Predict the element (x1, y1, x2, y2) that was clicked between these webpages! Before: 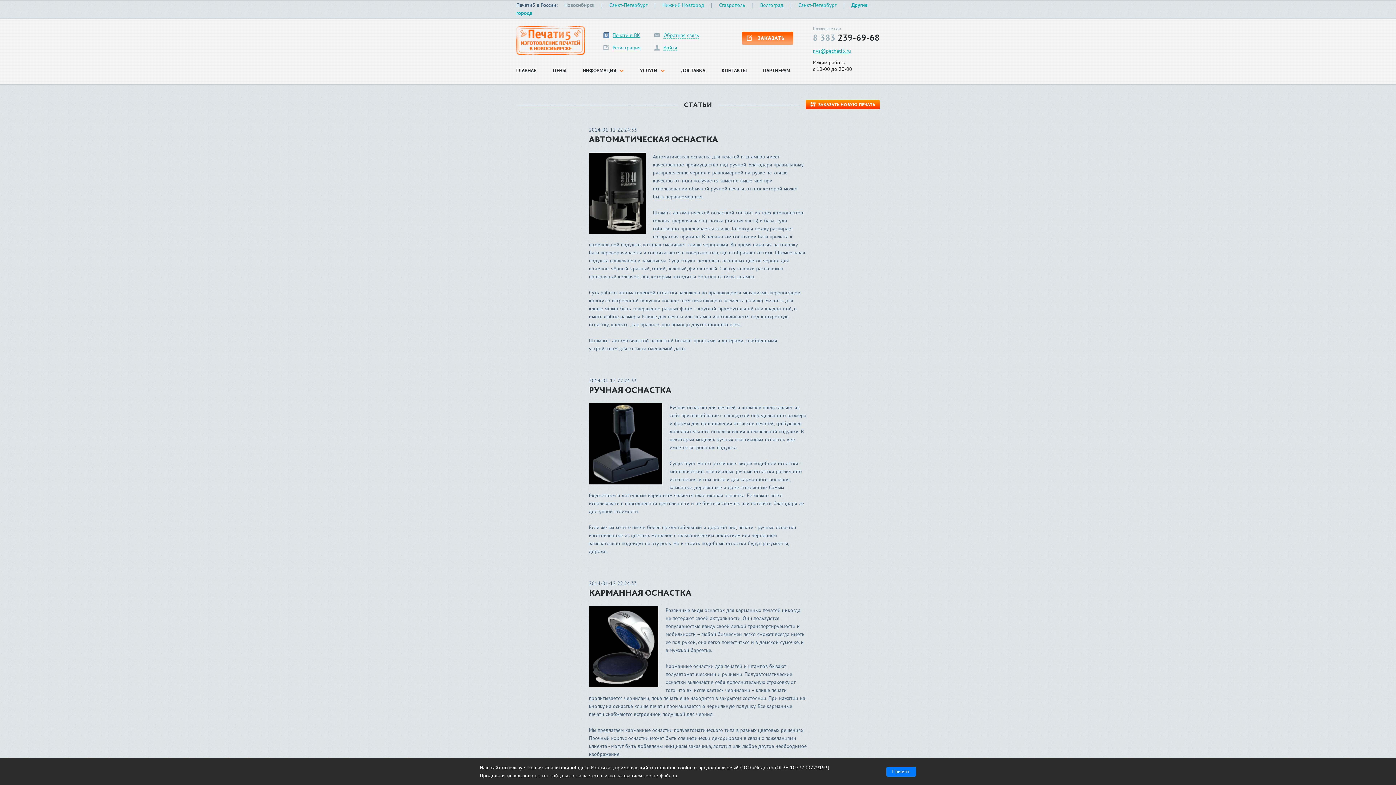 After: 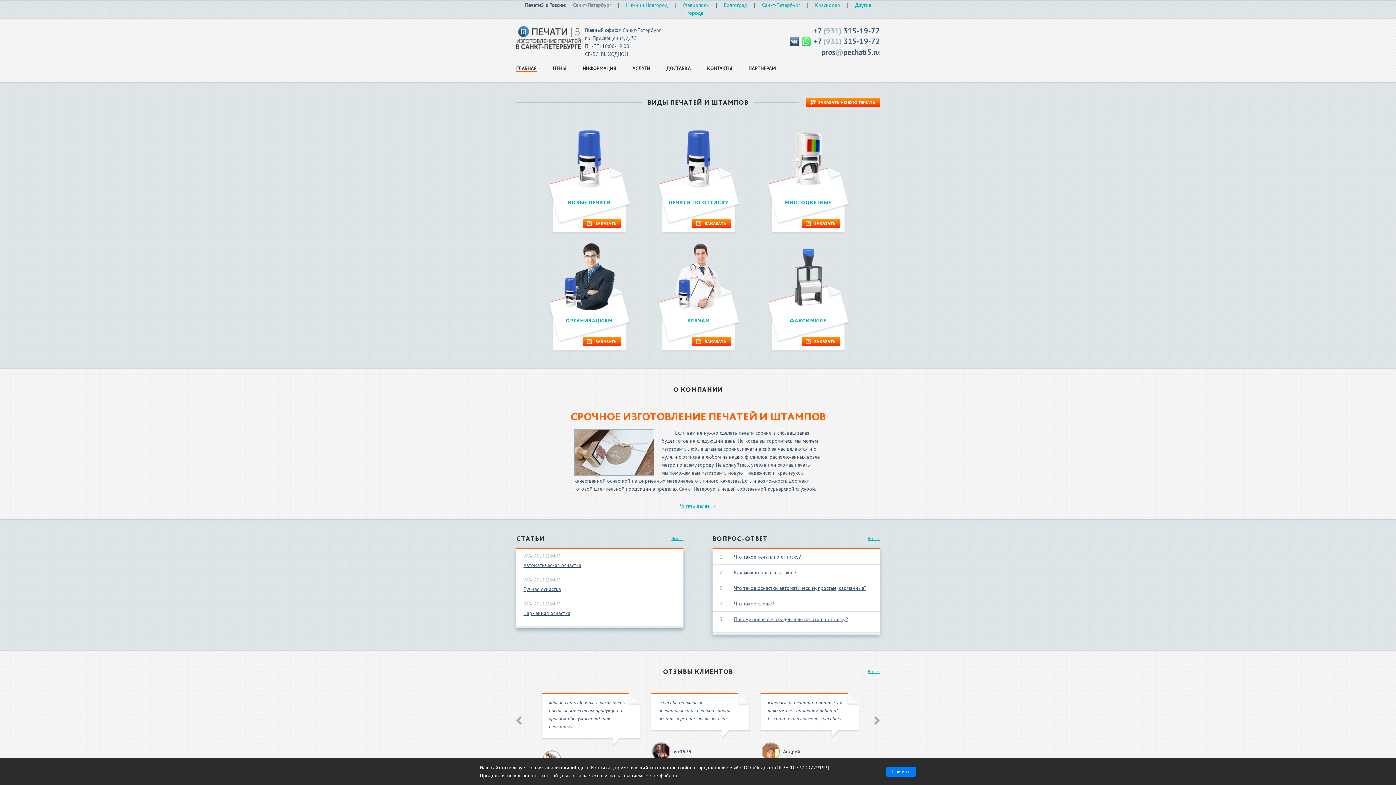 Action: label: Санкт-Петербург bbox: (604, 0, 653, 10)